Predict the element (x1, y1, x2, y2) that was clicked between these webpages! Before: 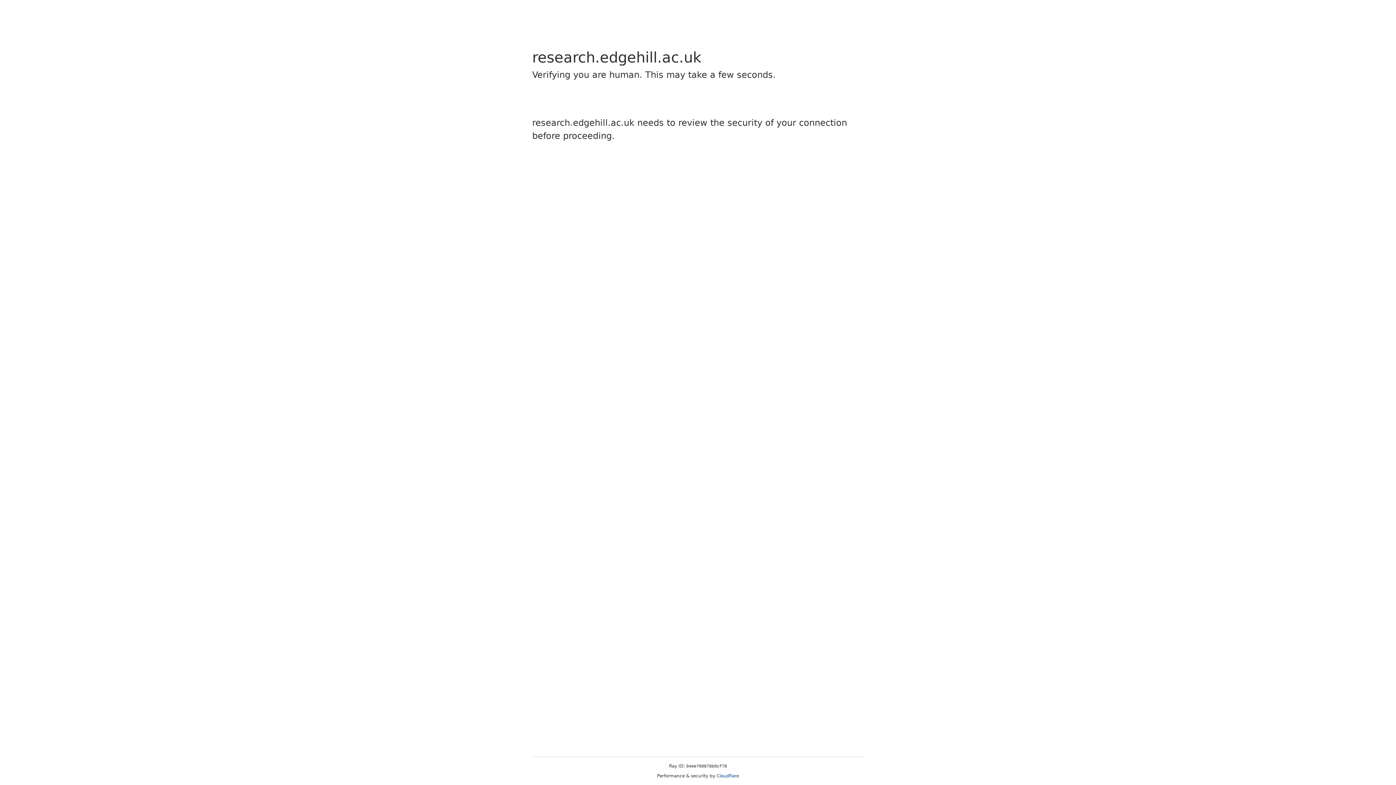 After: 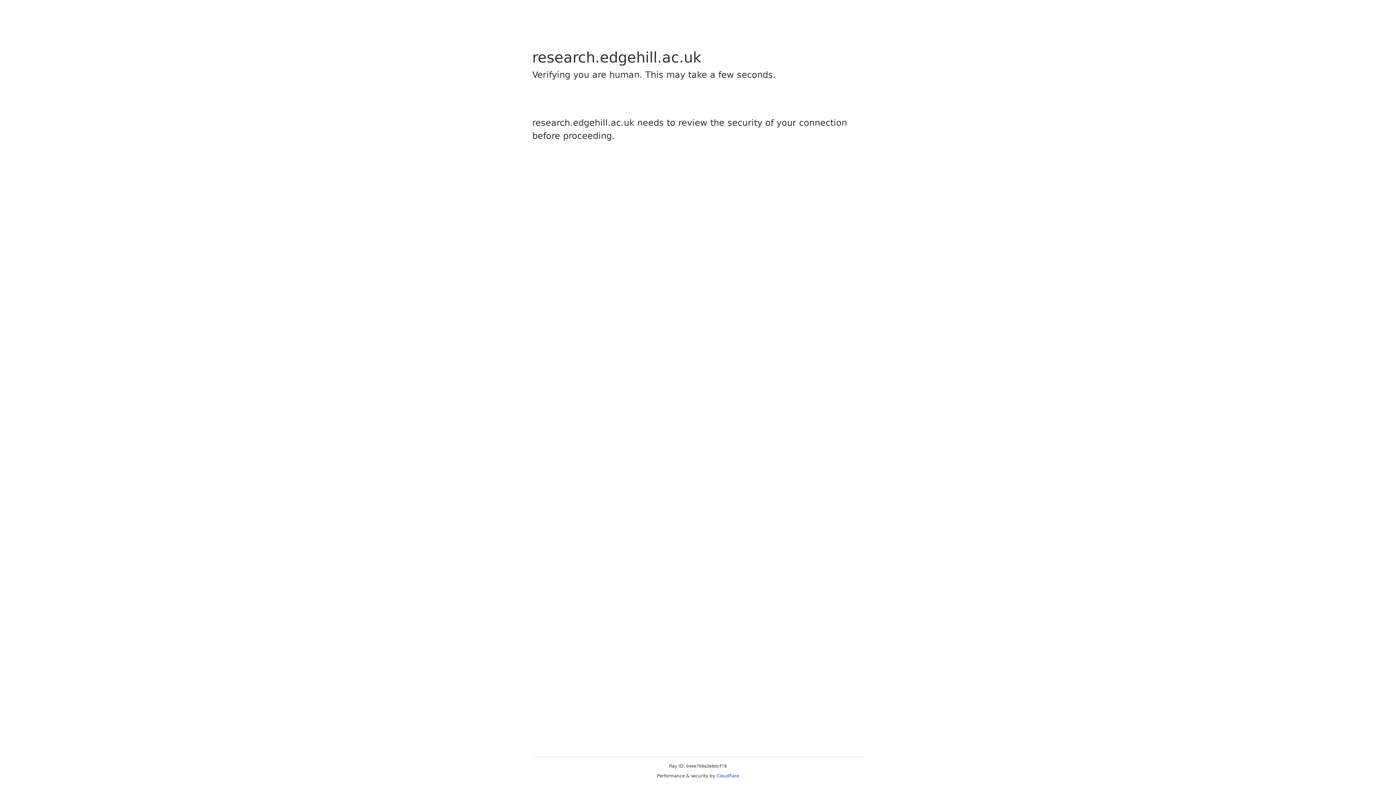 Action: label: Cloudflare bbox: (716, 773, 739, 778)